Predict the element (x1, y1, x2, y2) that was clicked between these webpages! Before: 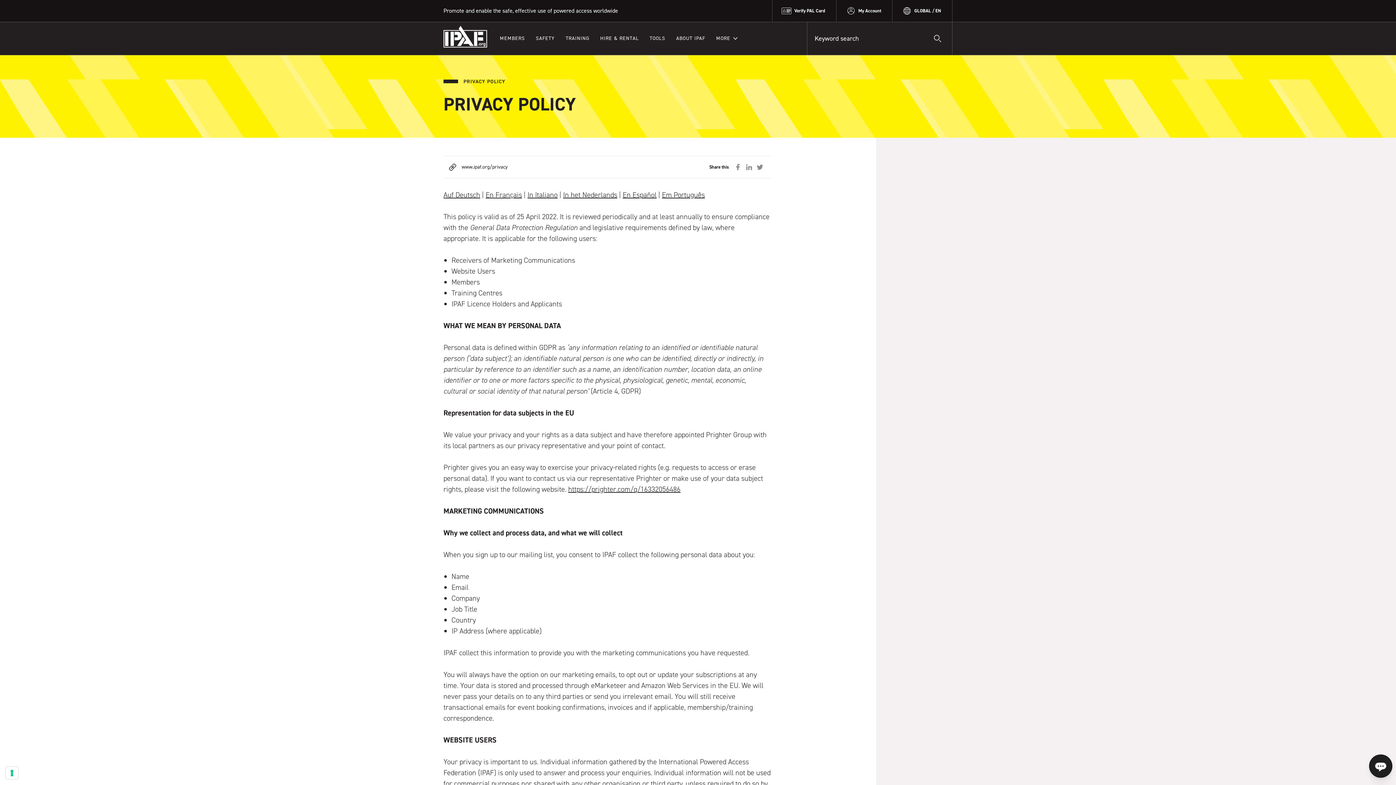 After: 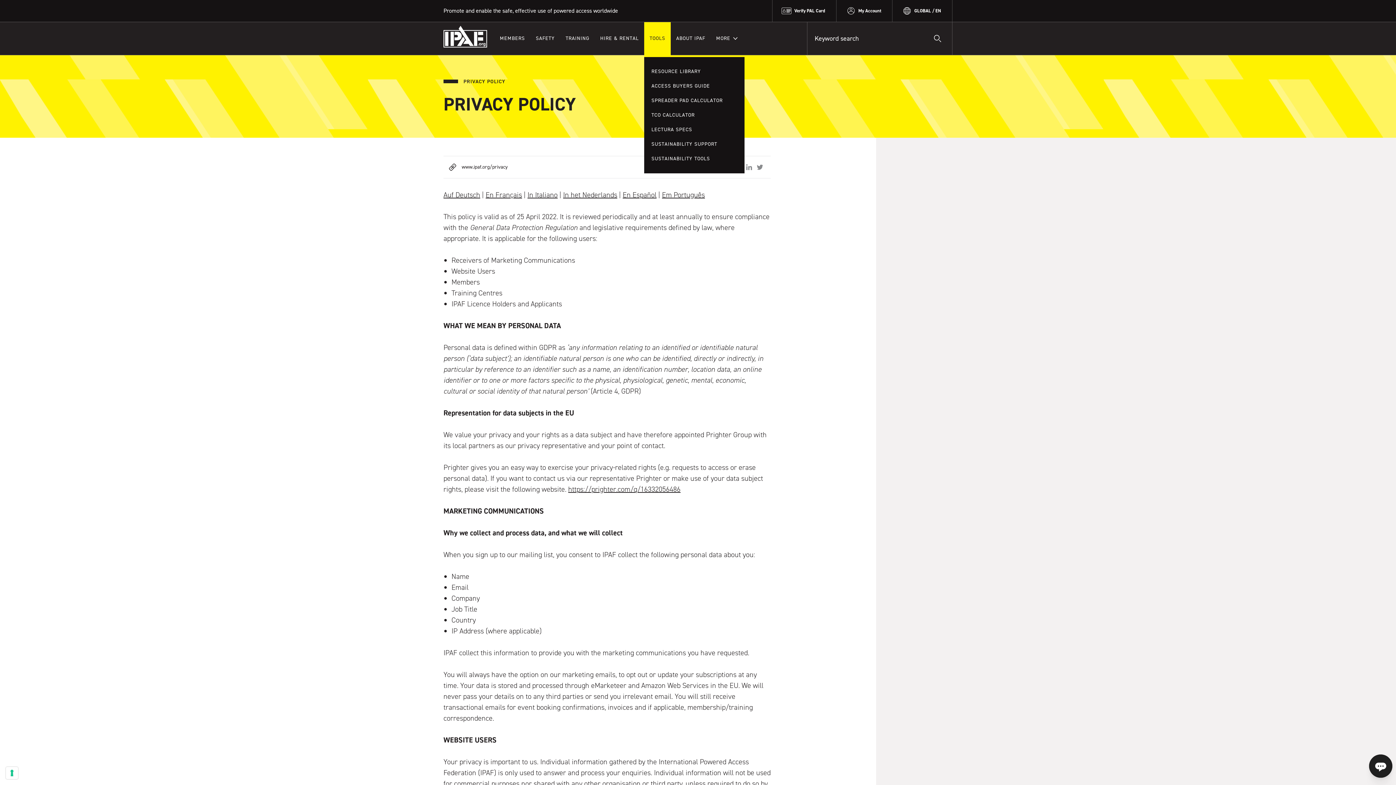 Action: bbox: (644, 22, 670, 54) label: TOOLS